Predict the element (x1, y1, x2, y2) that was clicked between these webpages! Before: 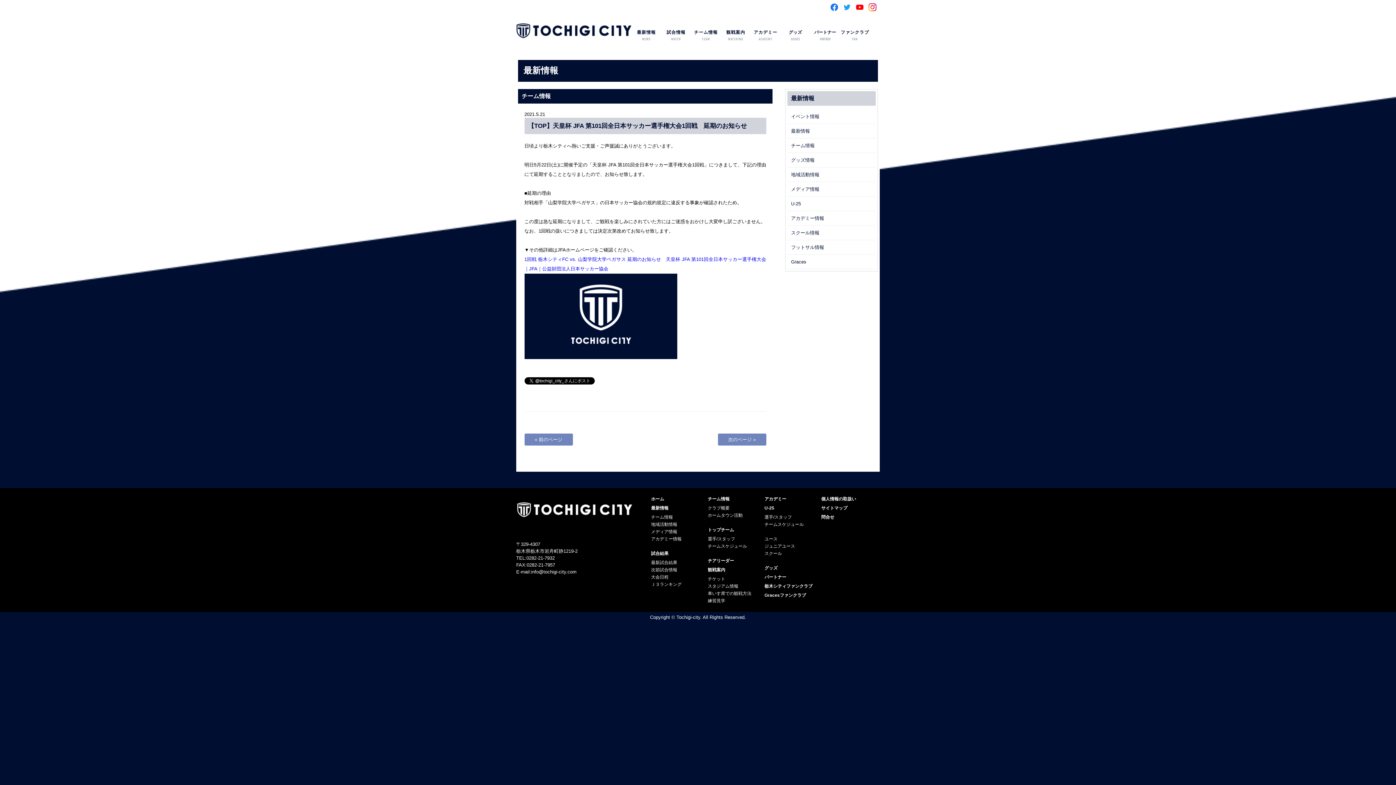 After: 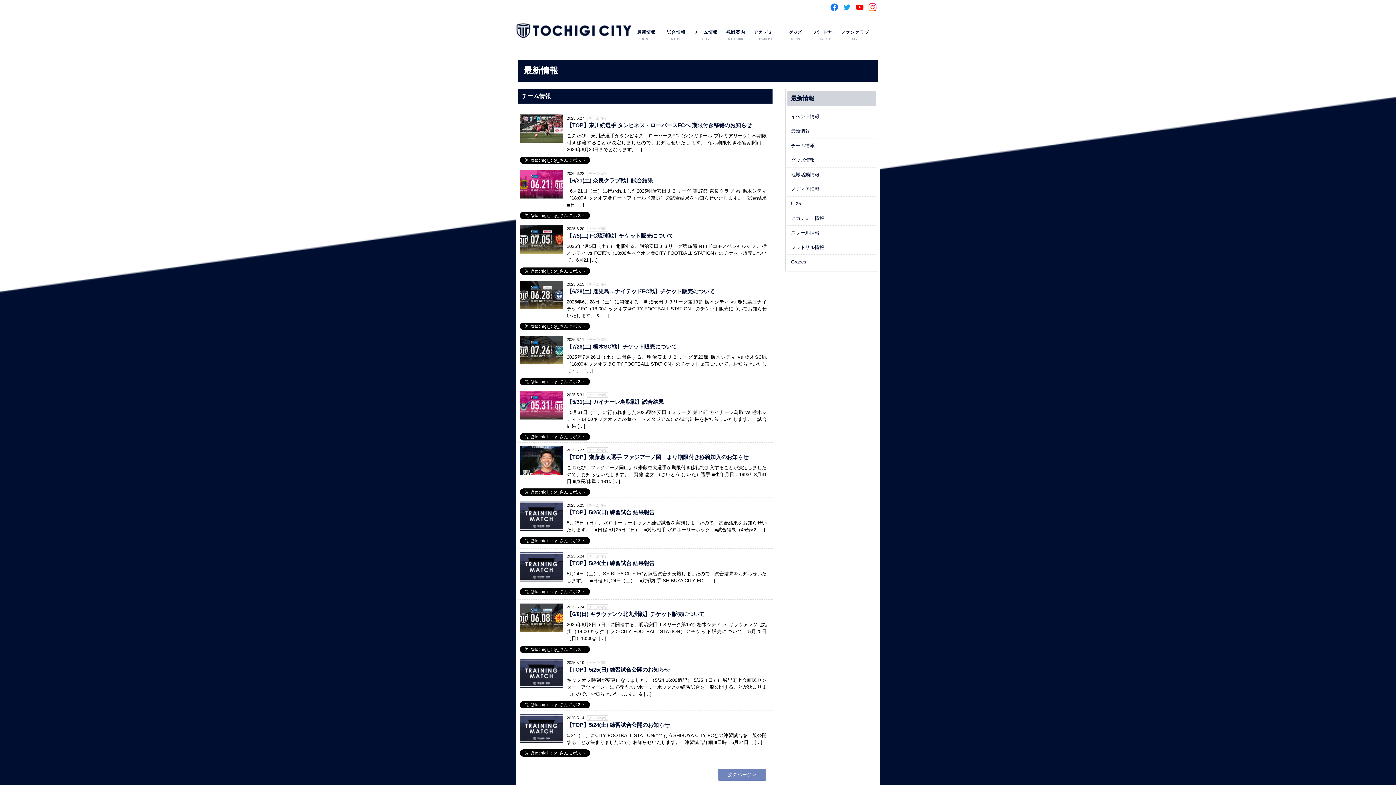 Action: label: チーム情報 bbox: (787, 138, 876, 153)